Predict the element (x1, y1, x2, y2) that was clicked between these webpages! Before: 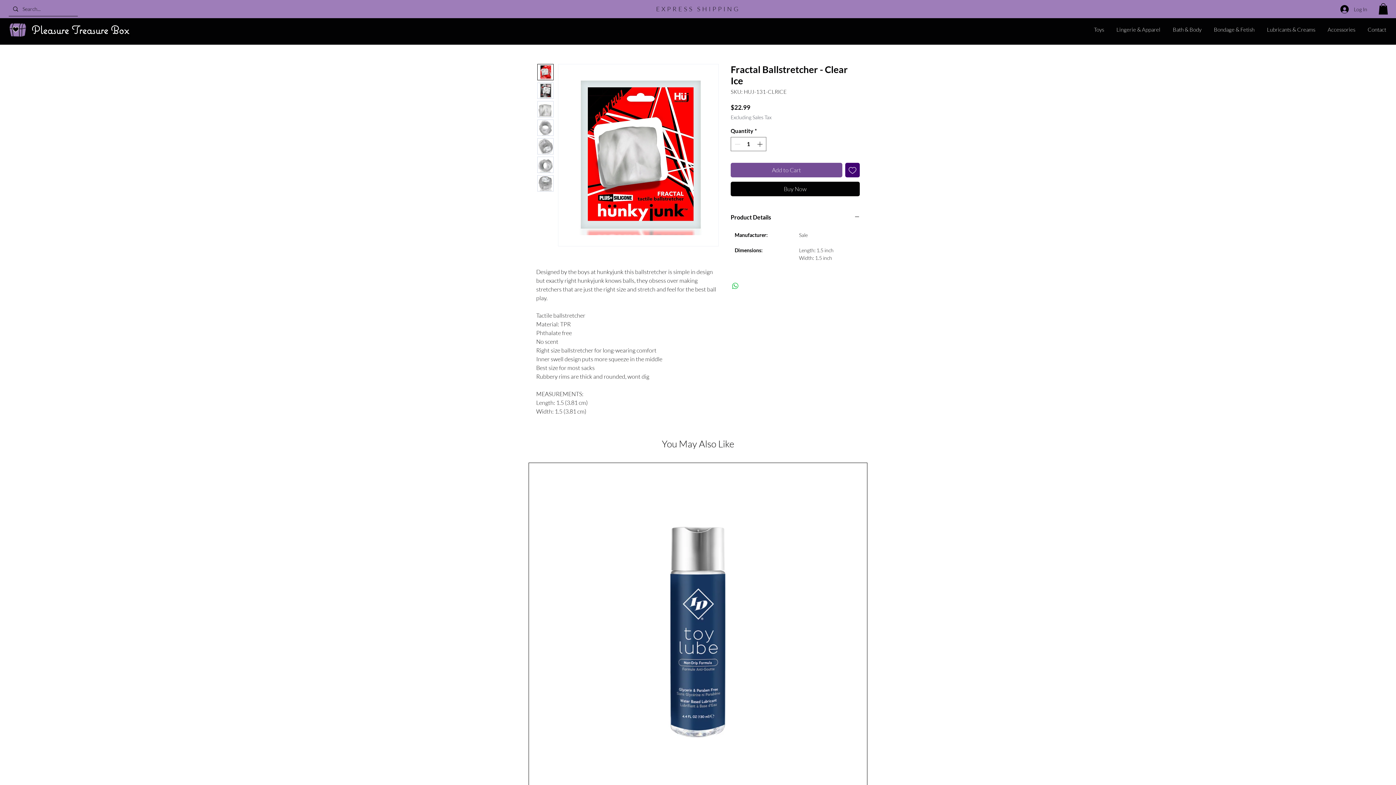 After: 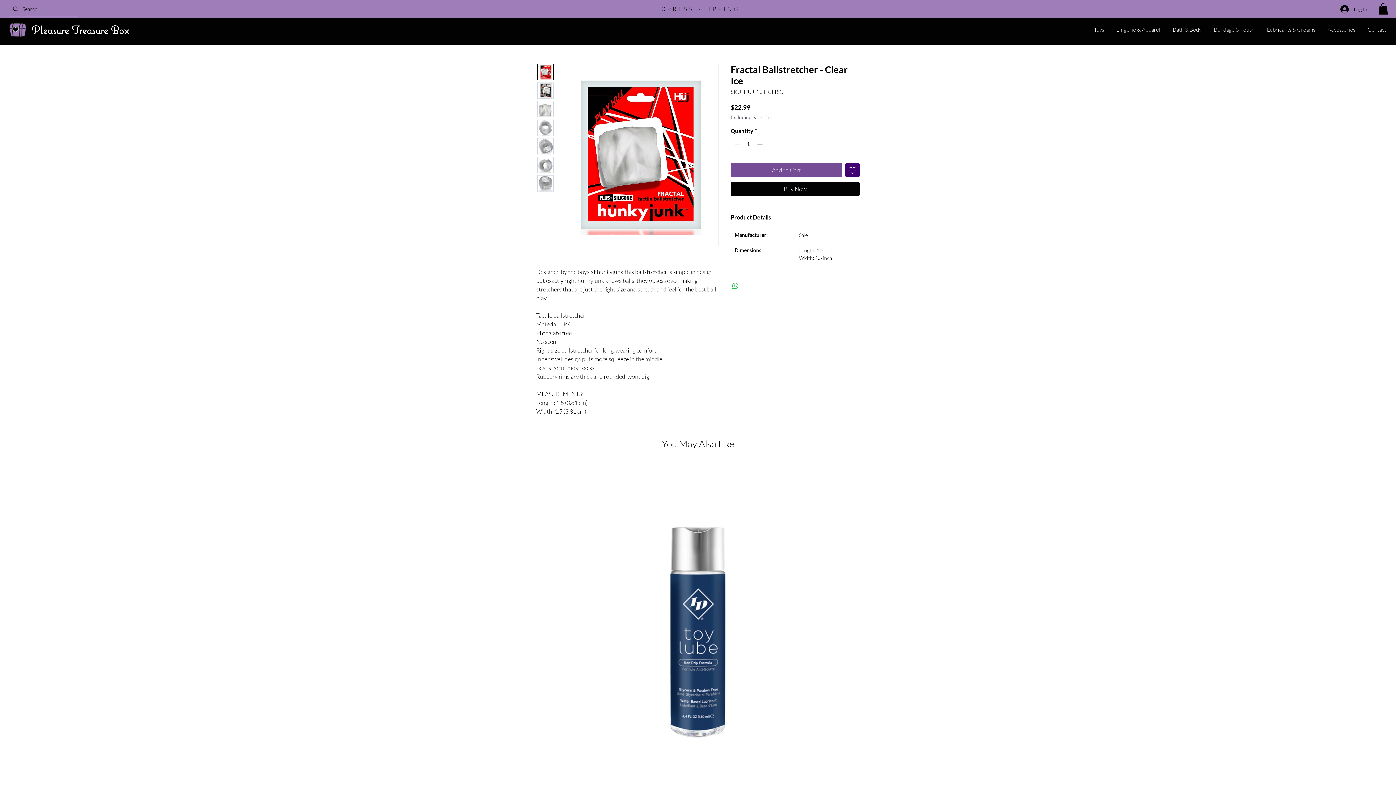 Action: bbox: (537, 156, 553, 173)